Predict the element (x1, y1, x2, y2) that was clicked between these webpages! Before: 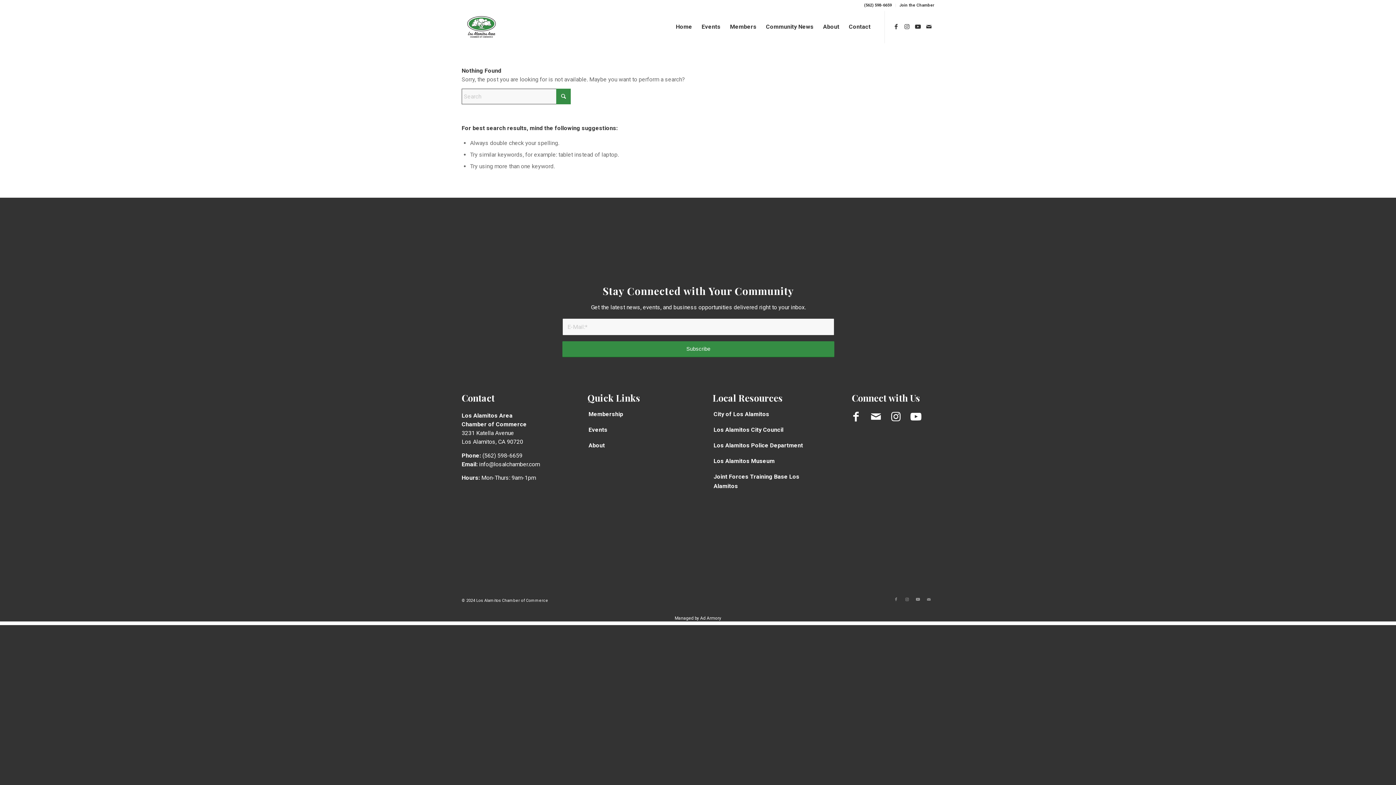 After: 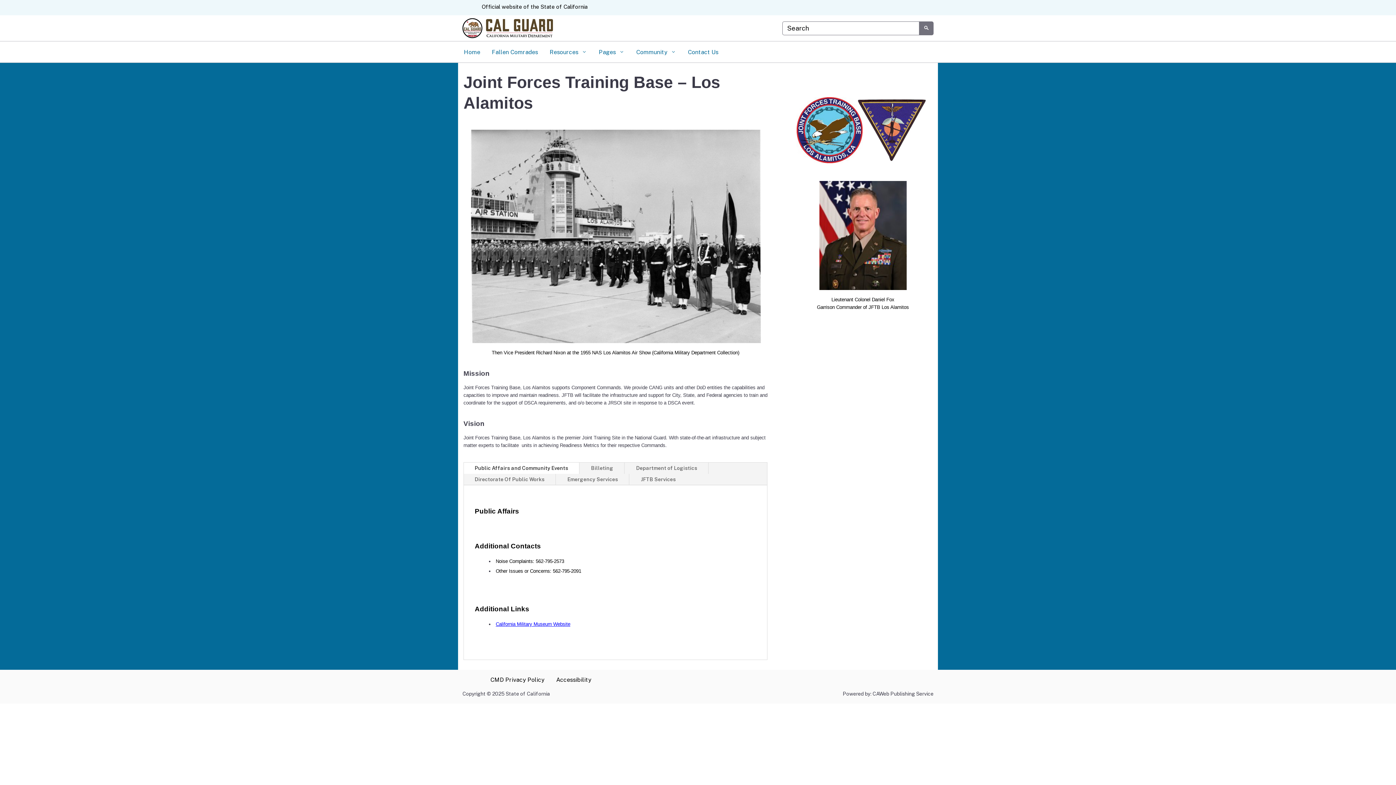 Action: label: Joint Forces Training Base Los Alamitos bbox: (712, 469, 809, 494)